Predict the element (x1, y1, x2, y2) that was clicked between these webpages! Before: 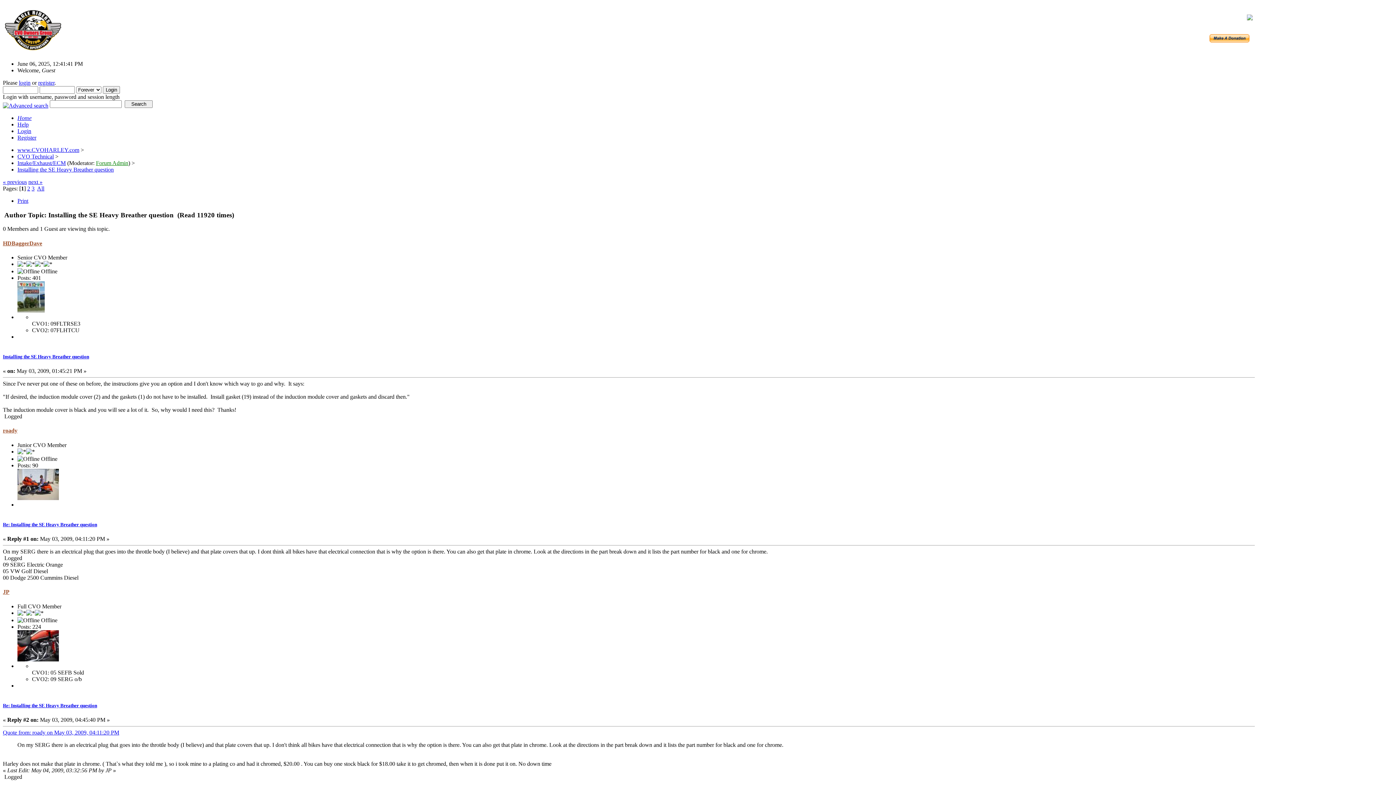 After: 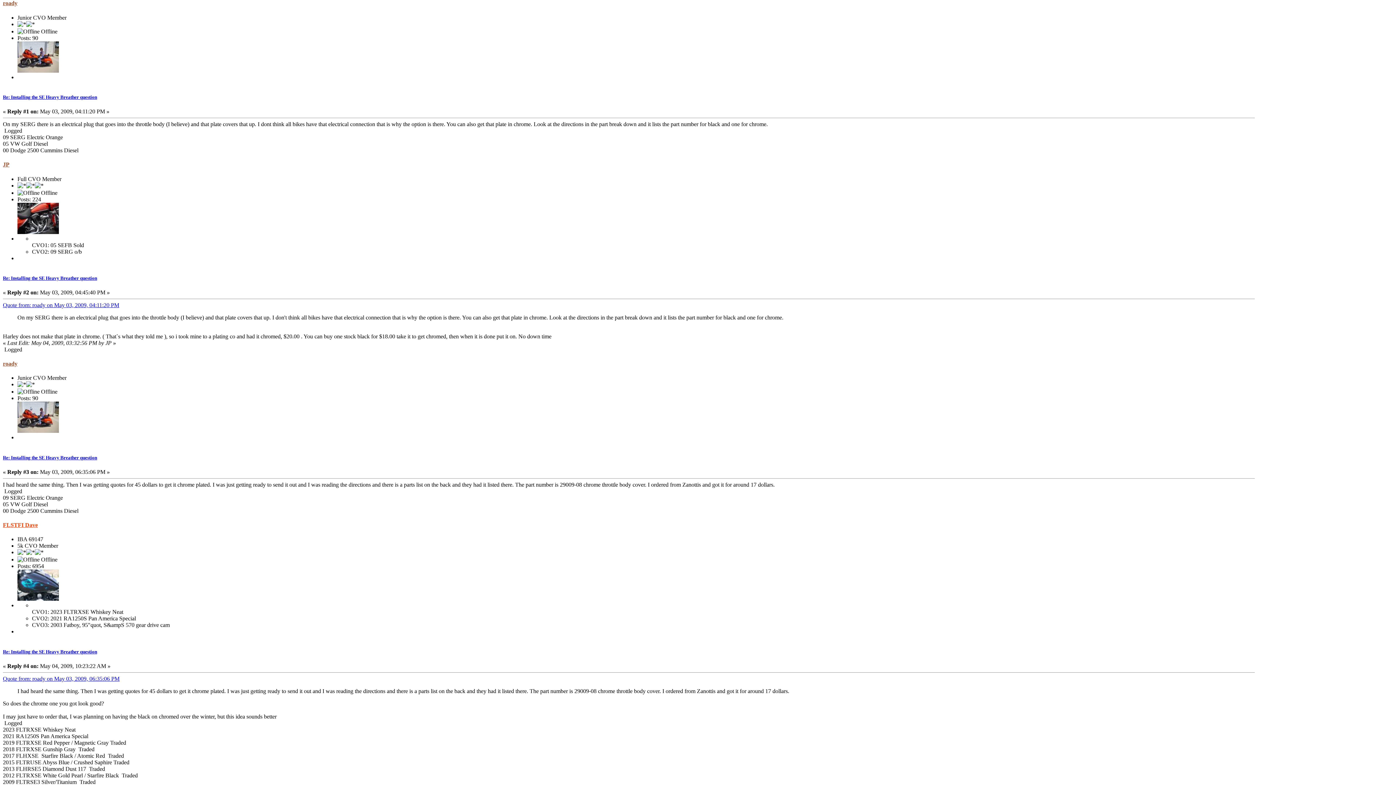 Action: label: Re: Installing the SE Heavy Breather question bbox: (2, 522, 97, 527)